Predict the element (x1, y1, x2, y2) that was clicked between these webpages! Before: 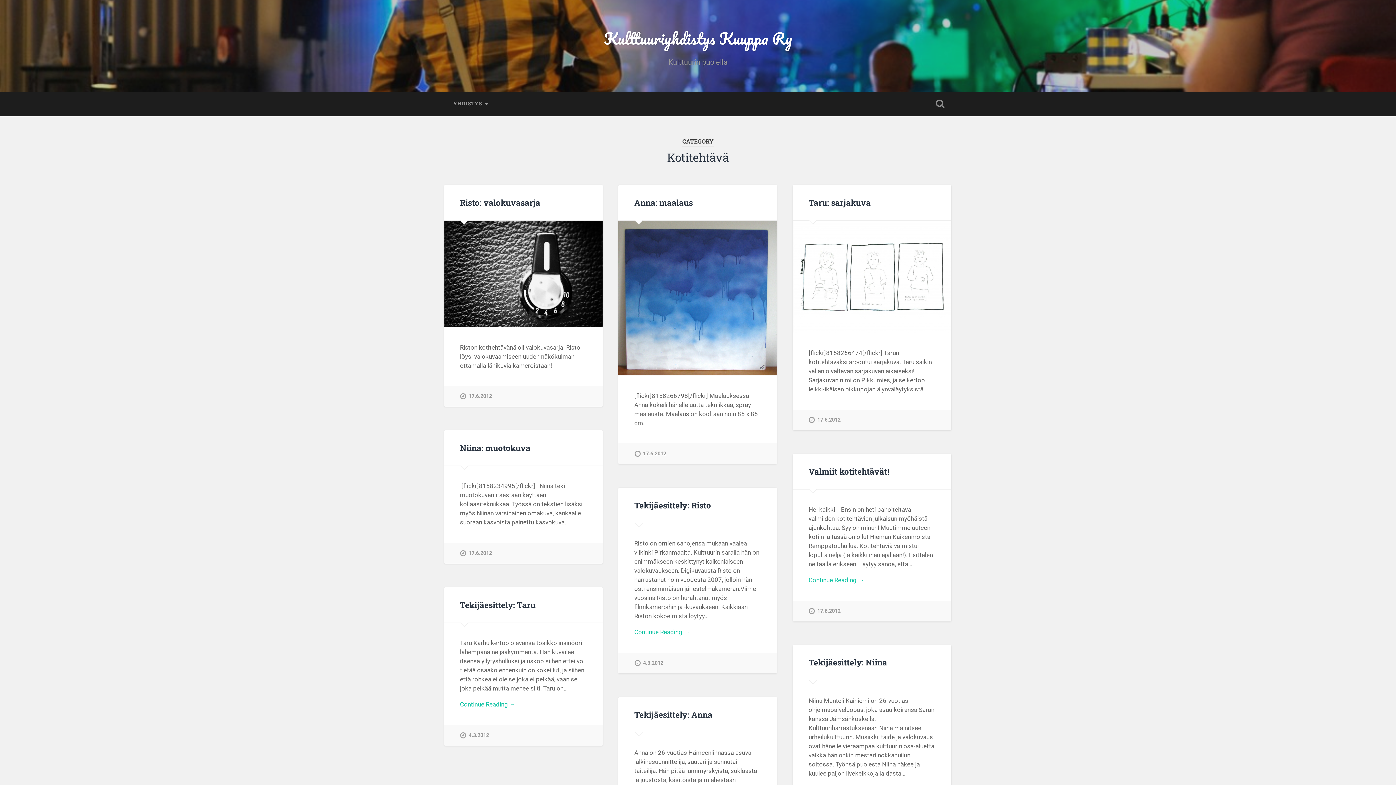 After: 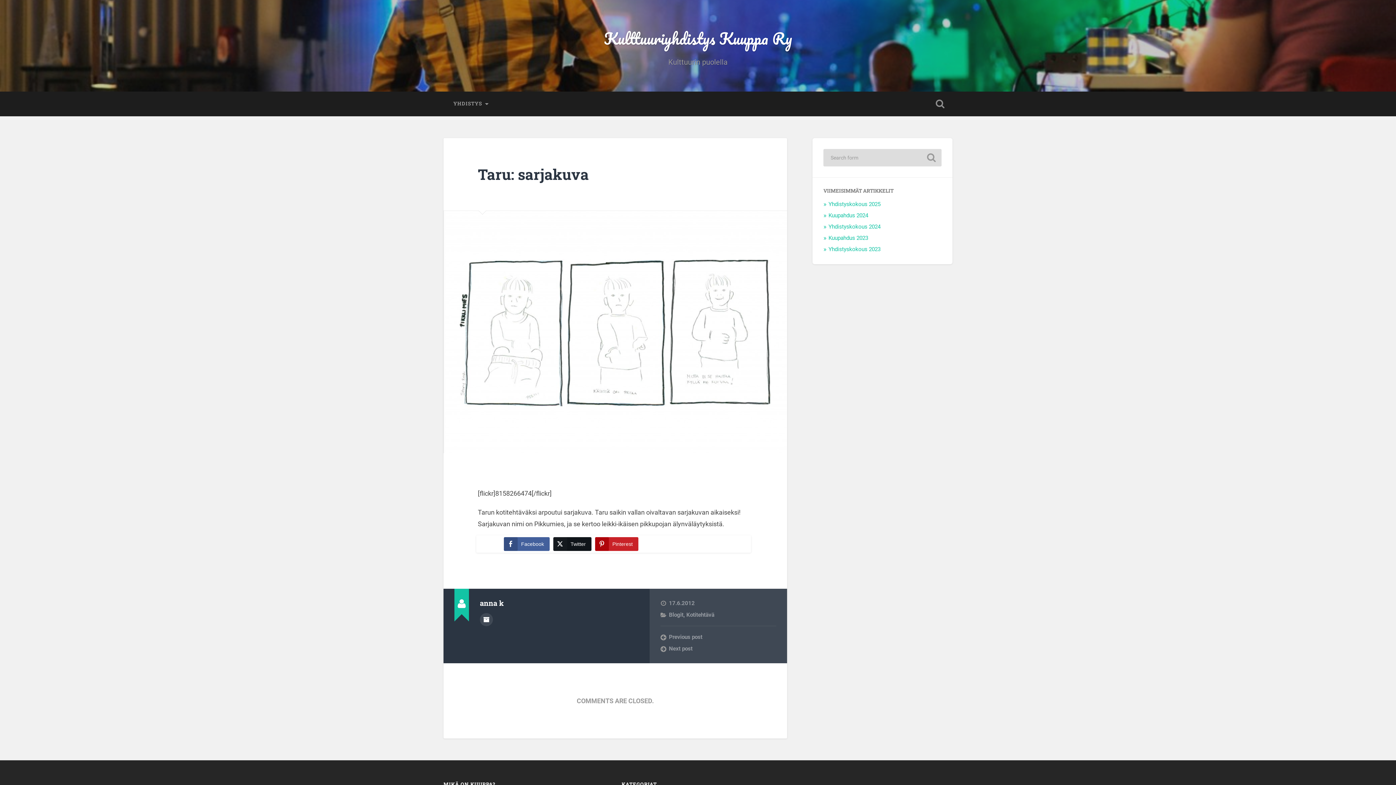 Action: bbox: (792, 220, 951, 332)